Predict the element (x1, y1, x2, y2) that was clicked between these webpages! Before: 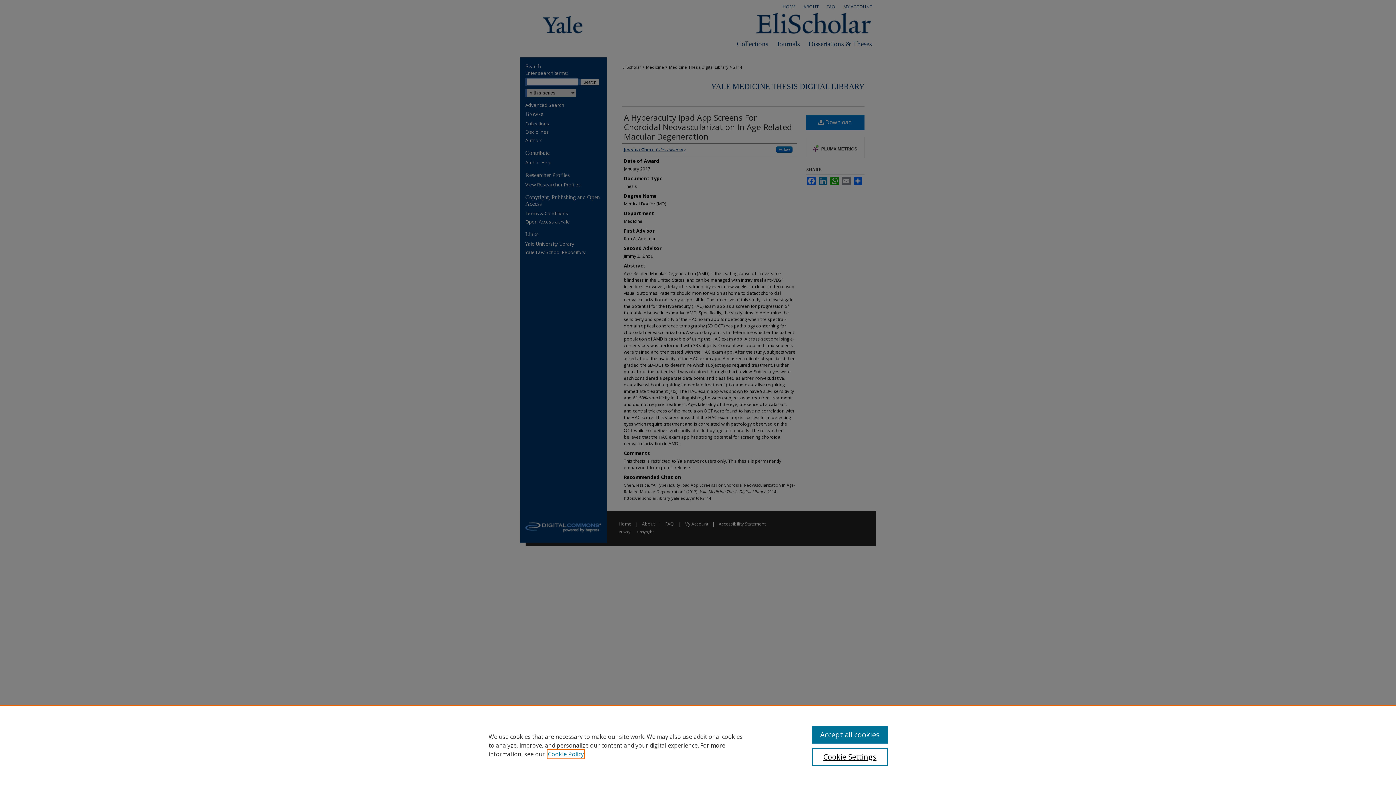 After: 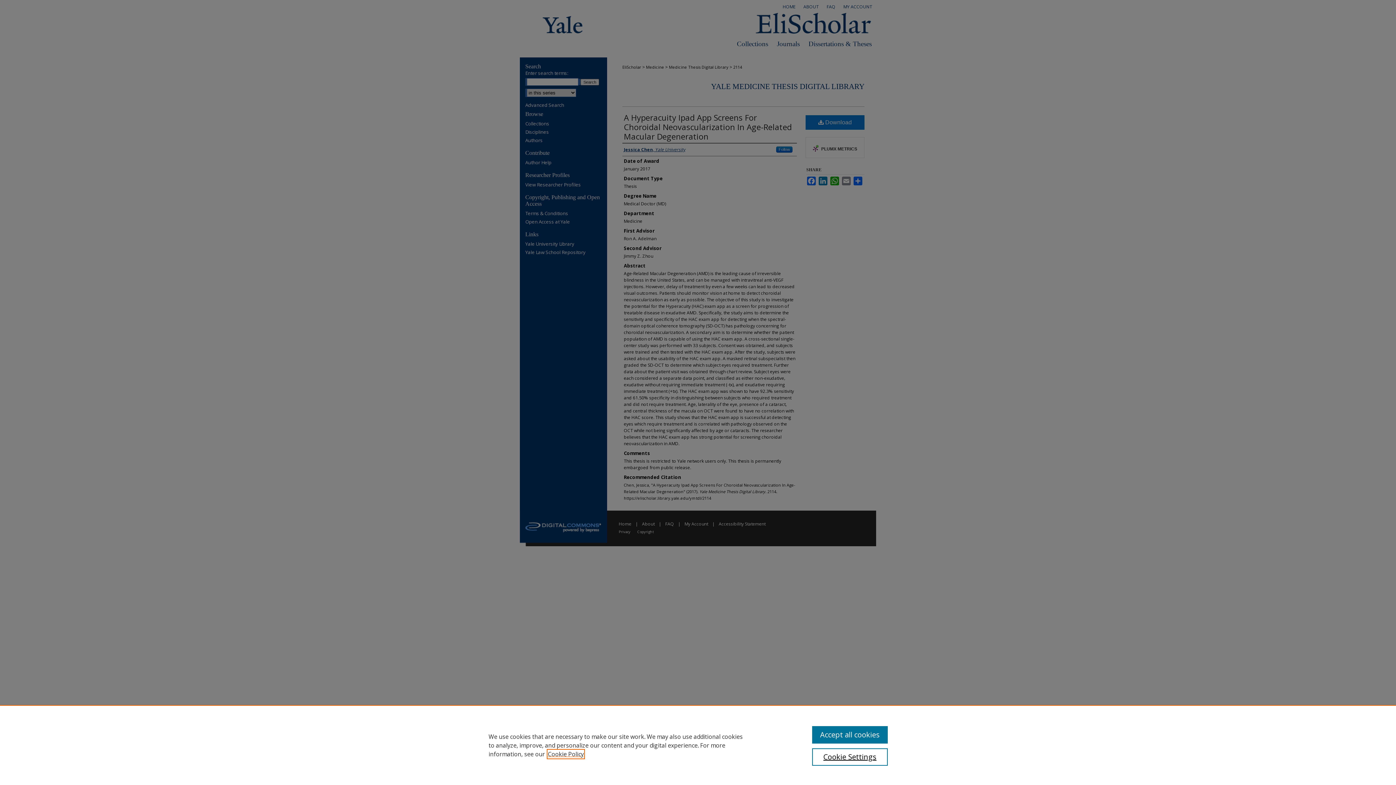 Action: bbox: (548, 750, 584, 758) label: , opens in a new tab